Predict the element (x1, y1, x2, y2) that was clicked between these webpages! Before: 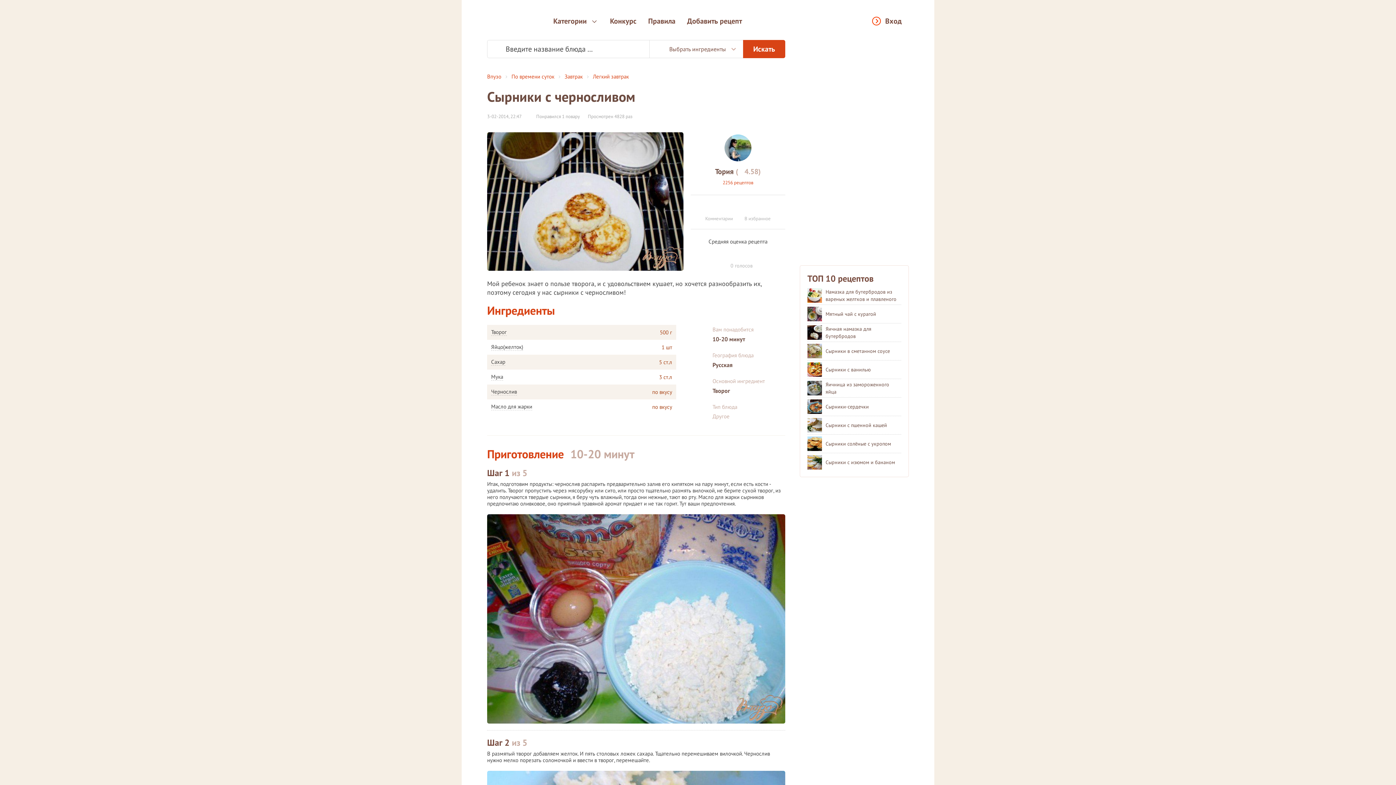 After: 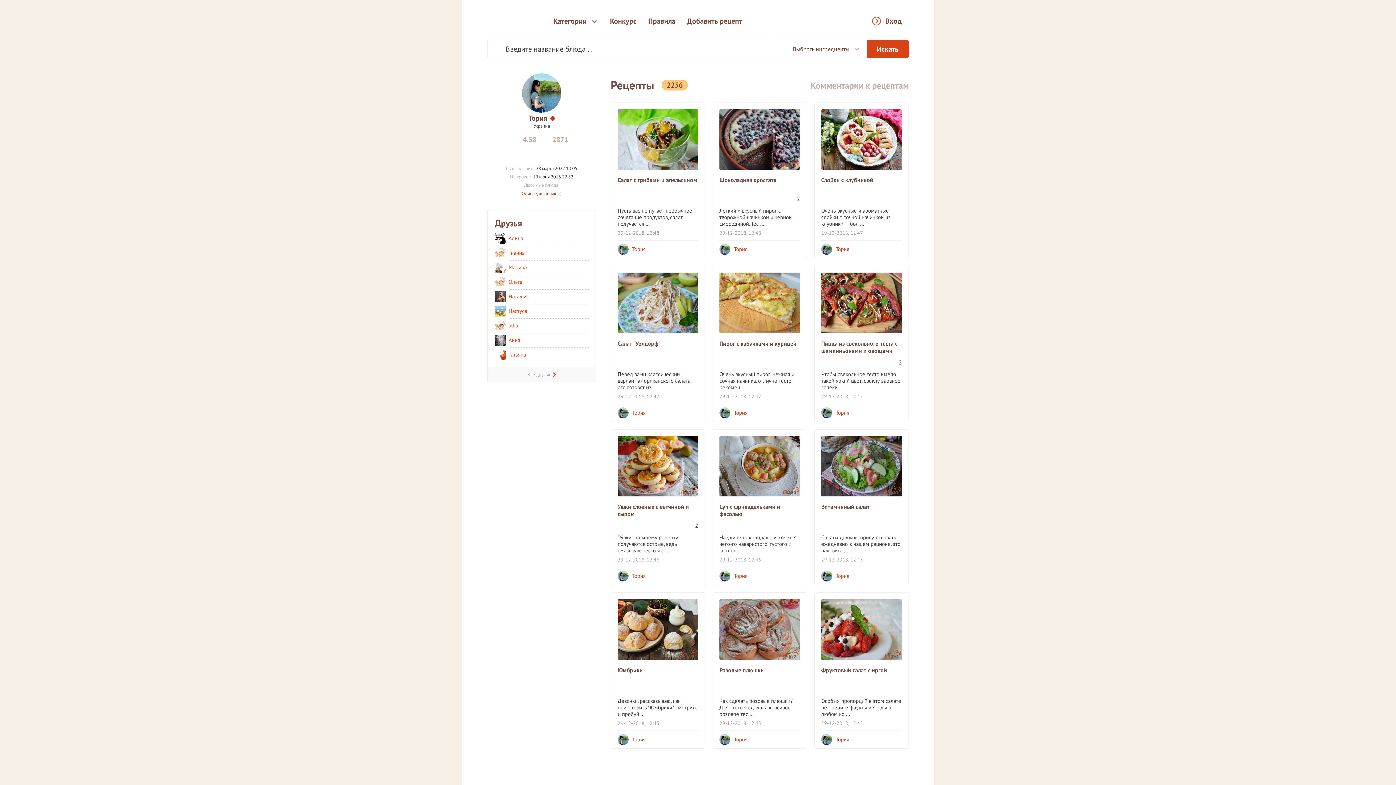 Action: label: Тория bbox: (715, 166, 733, 176)